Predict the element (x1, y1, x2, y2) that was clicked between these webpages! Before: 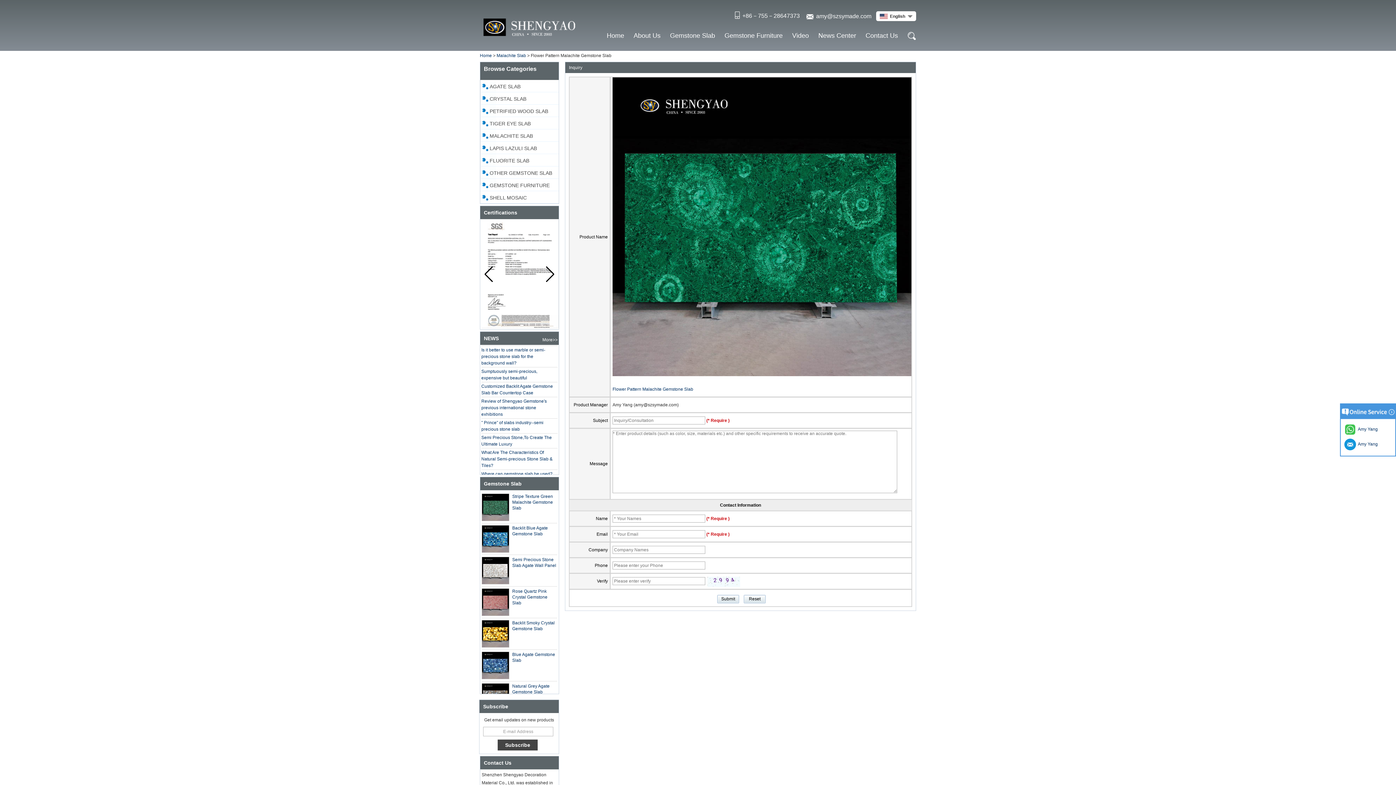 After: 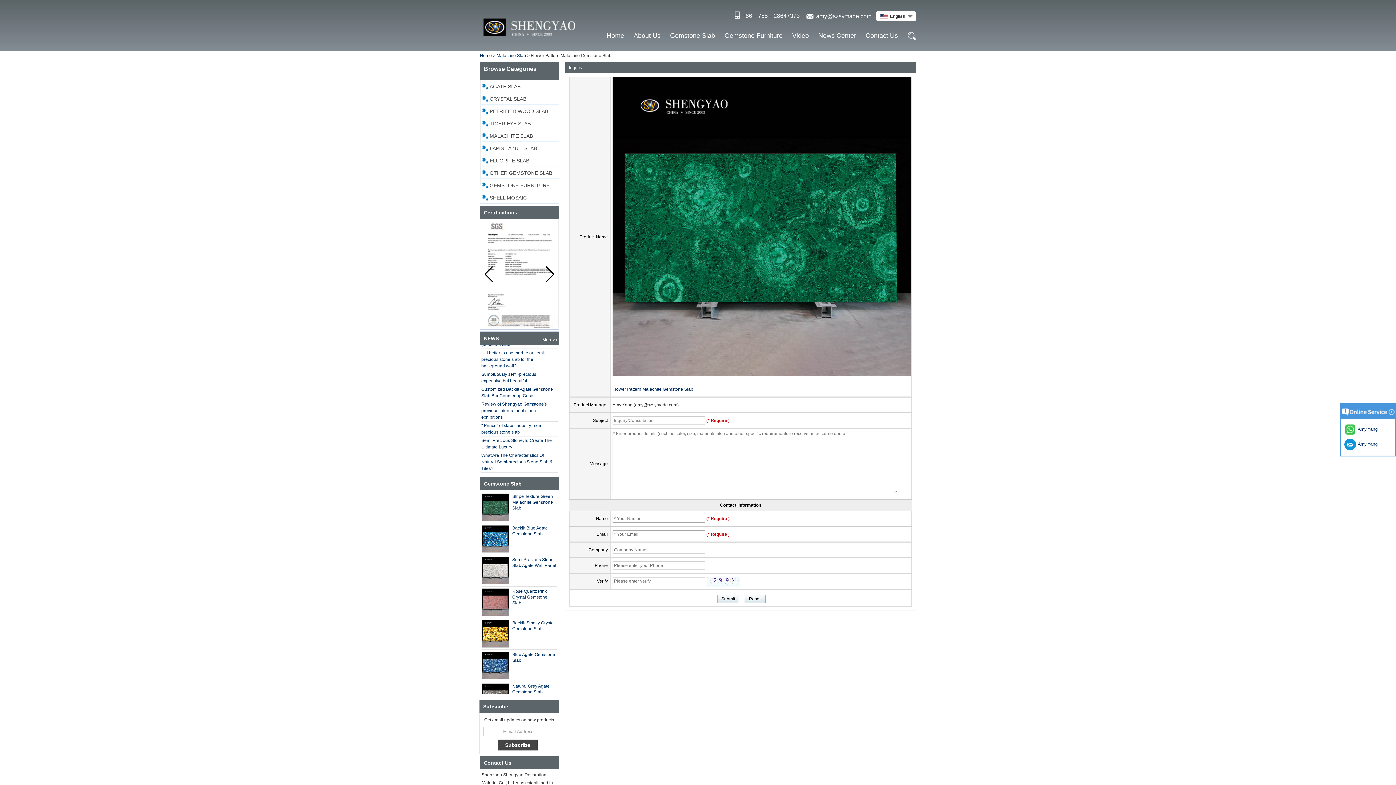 Action: bbox: (484, 266, 493, 282) label: Previous slide